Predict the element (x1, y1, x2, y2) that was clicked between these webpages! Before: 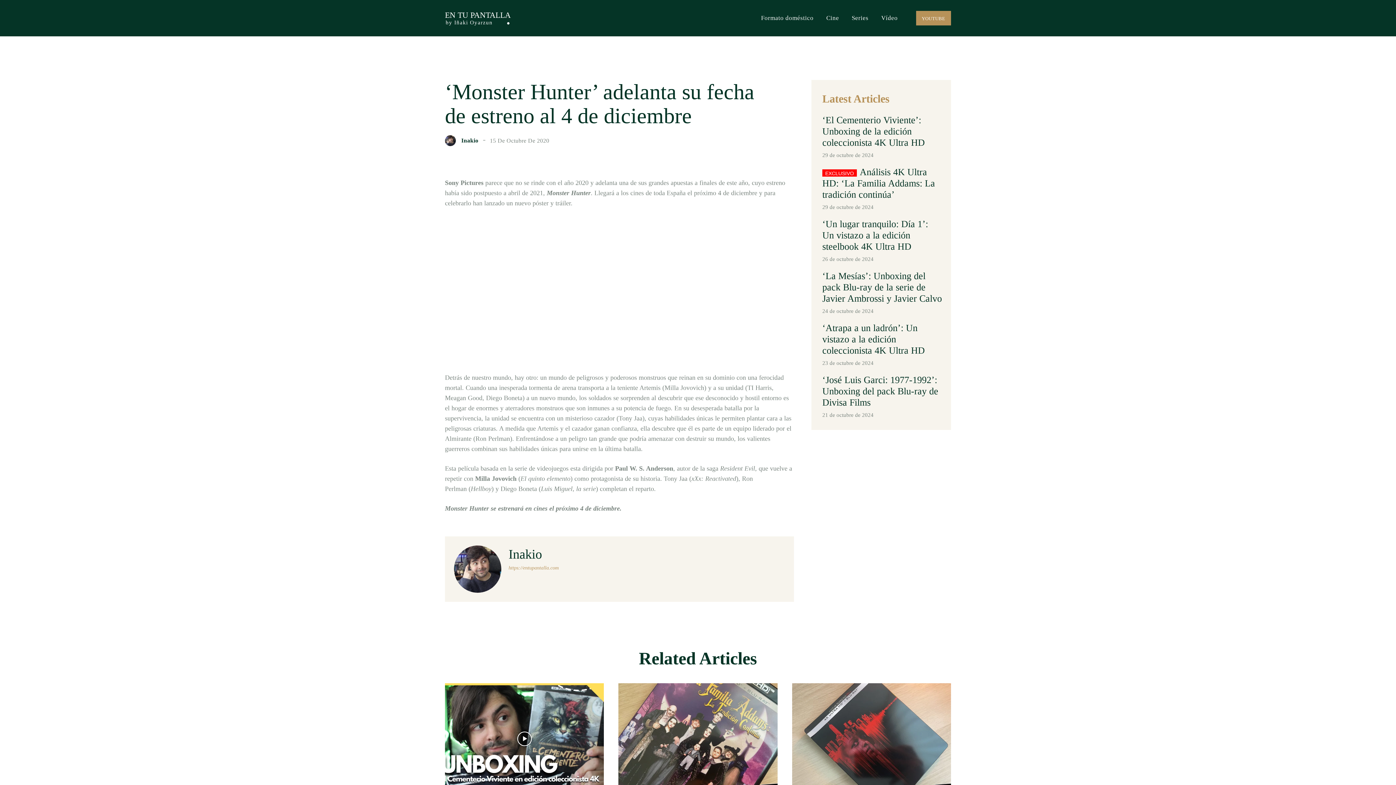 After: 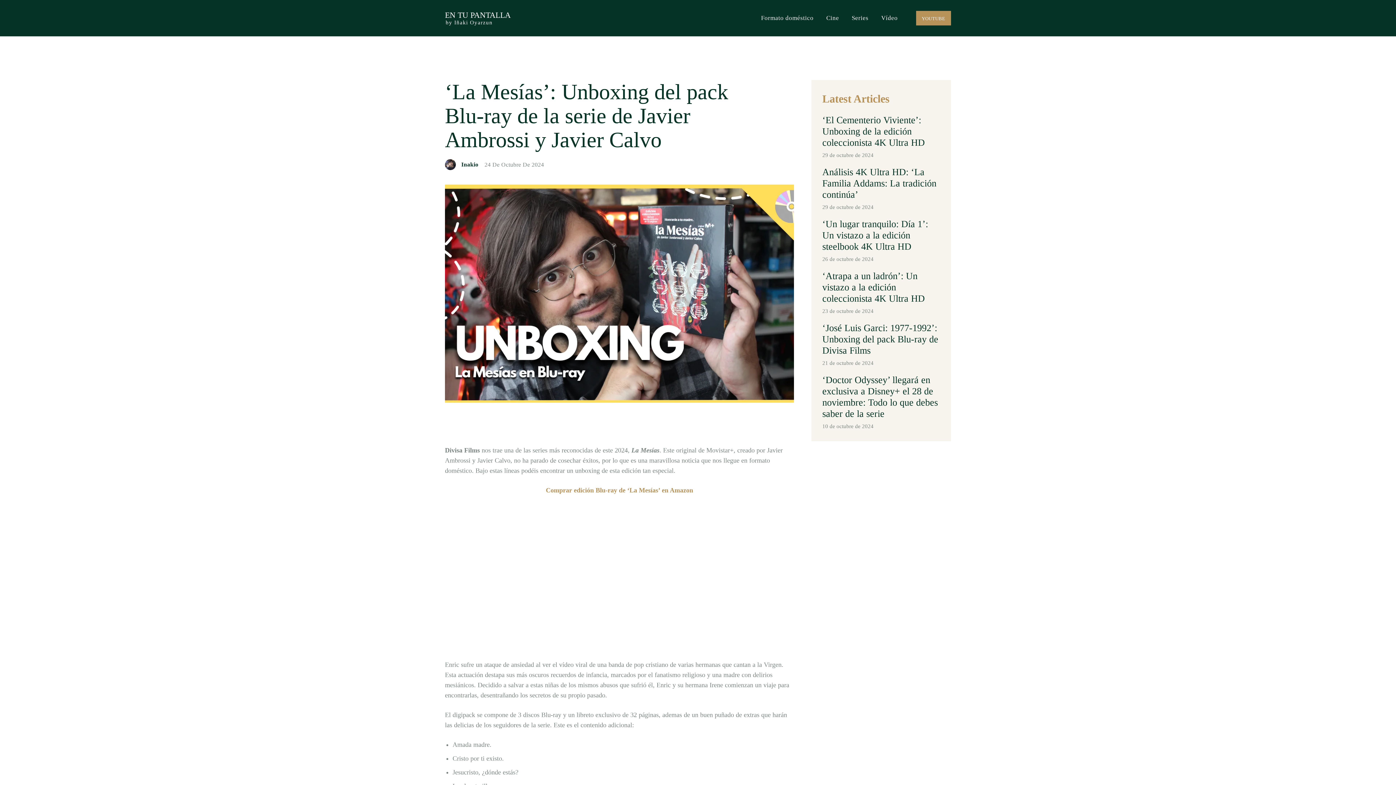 Action: bbox: (822, 270, 942, 304) label: ‘La Mesías’: Unboxing del pack Blu-ray de la serie de Javier Ambrossi y Javier Calvo